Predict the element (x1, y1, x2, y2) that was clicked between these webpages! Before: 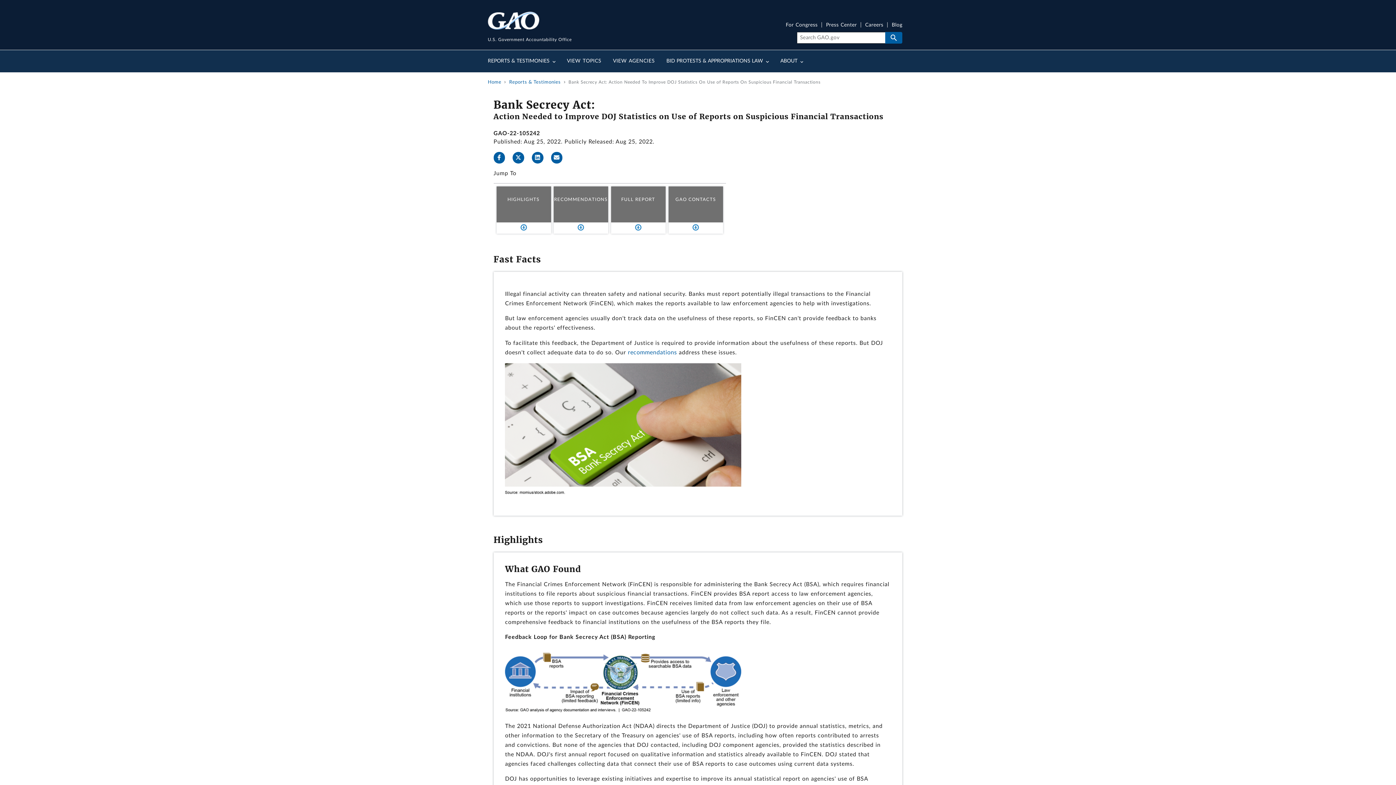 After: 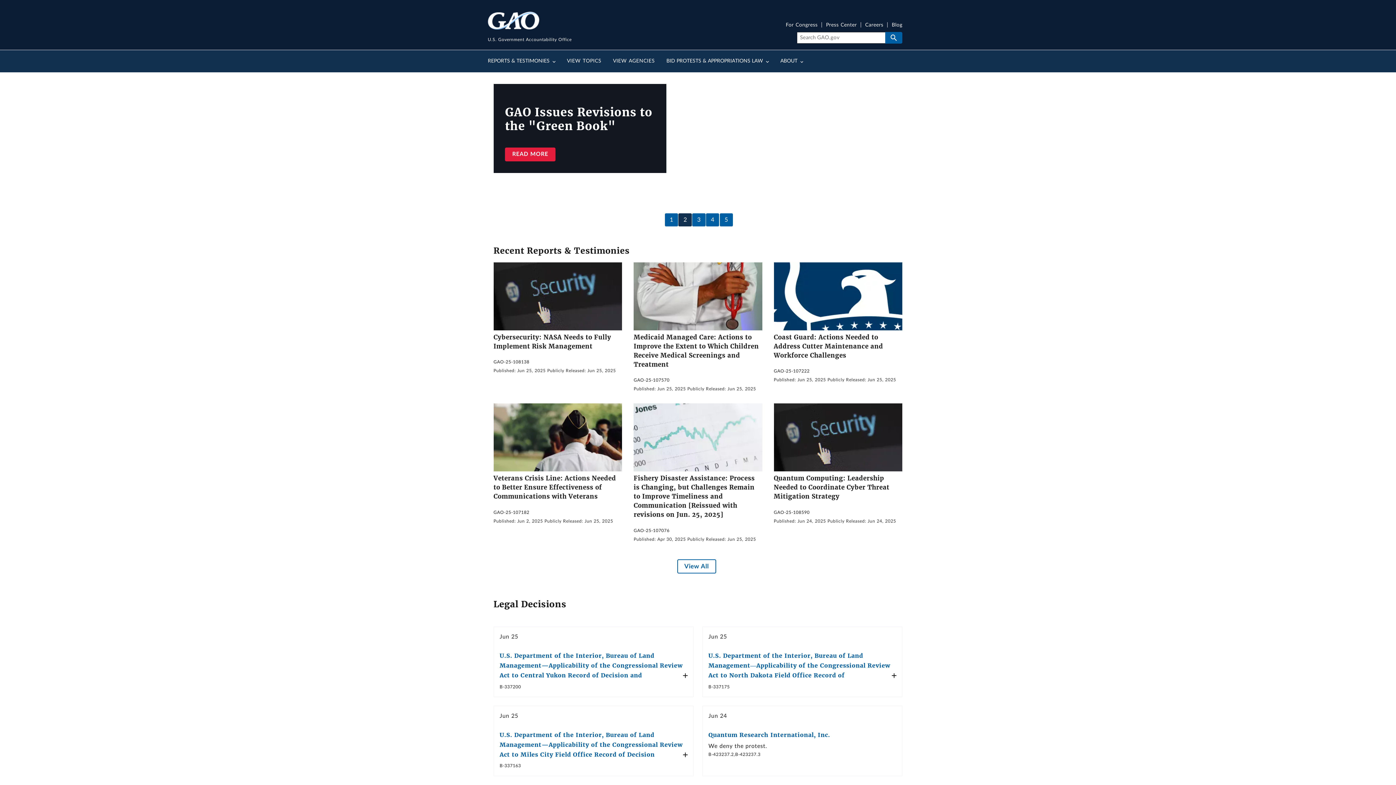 Action: bbox: (487, 79, 501, 84) label: Home